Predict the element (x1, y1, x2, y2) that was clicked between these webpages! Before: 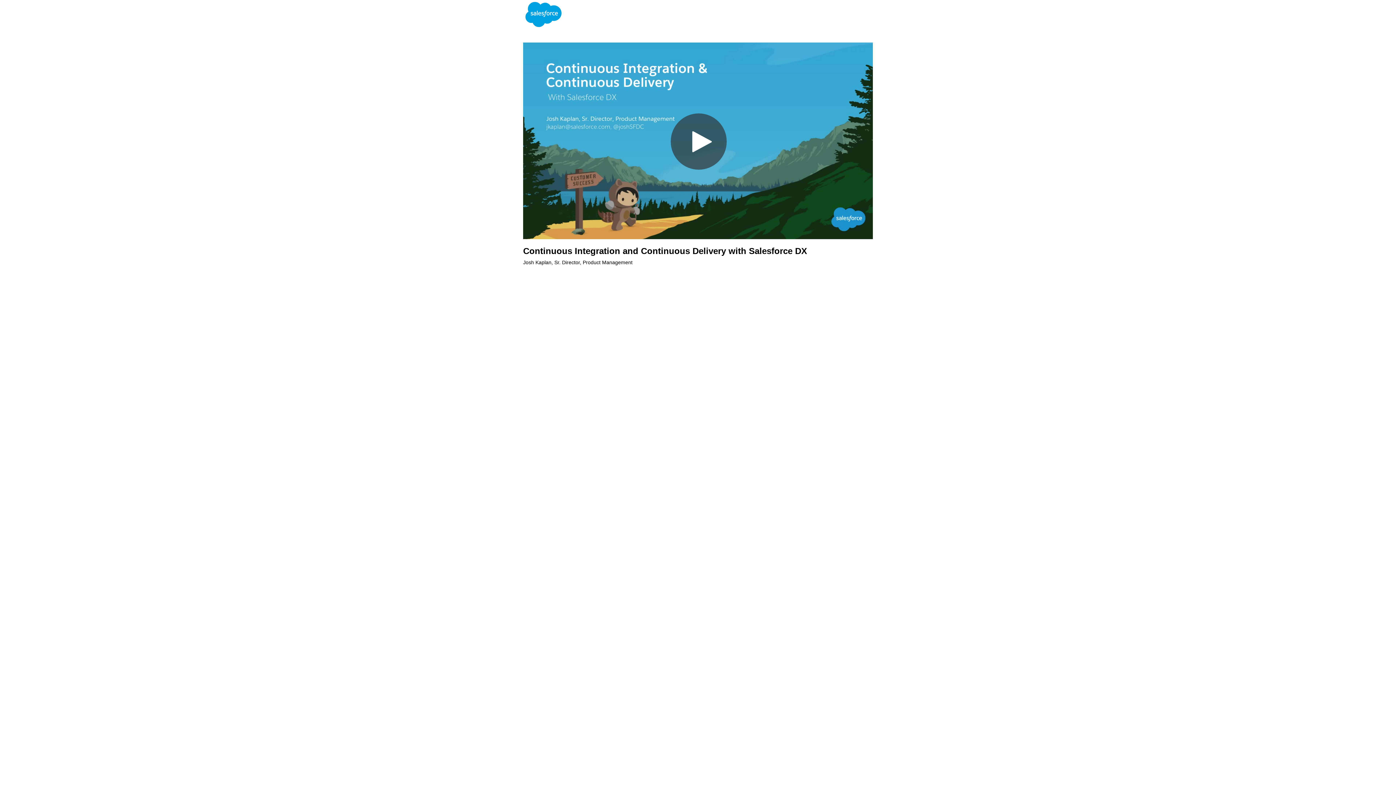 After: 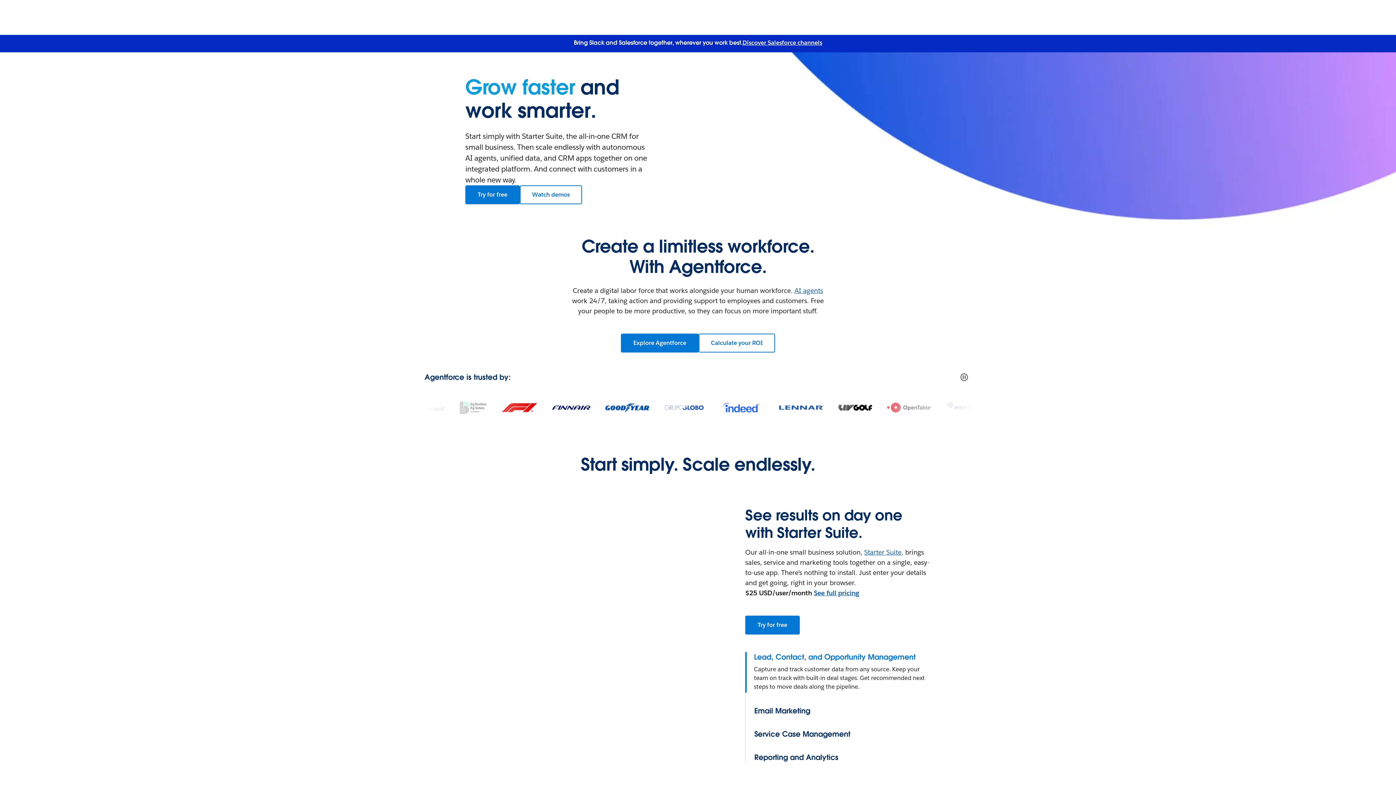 Action: bbox: (525, 22, 561, 28)